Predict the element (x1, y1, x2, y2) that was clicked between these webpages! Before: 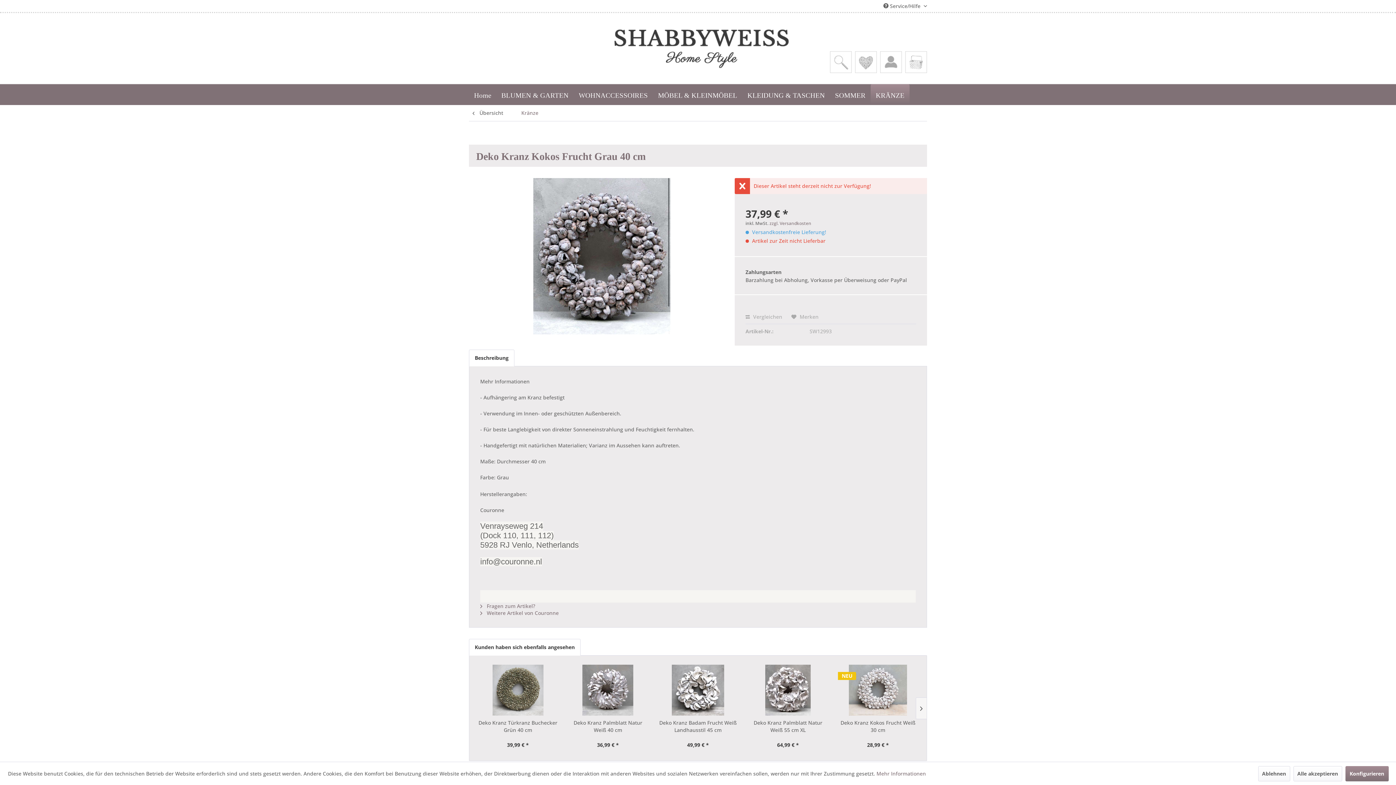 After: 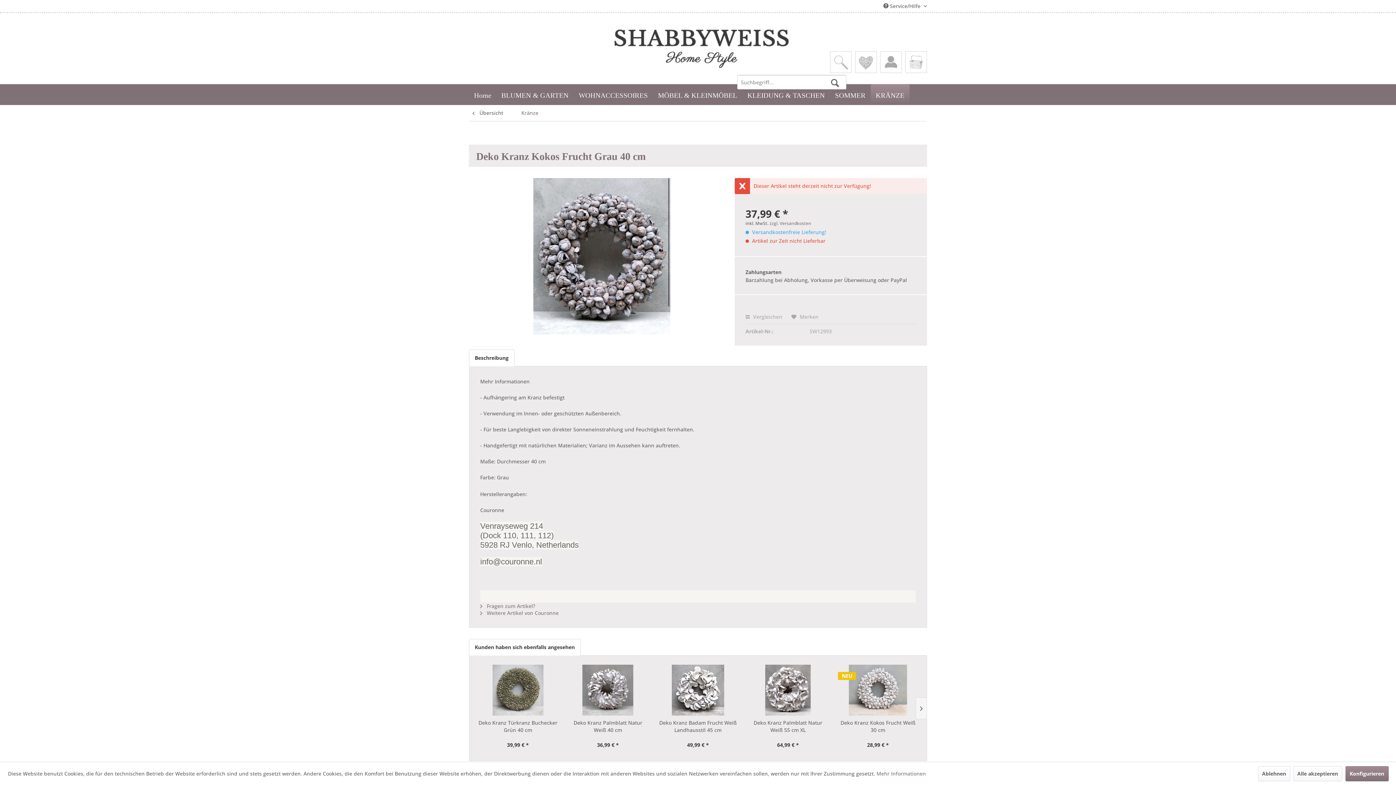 Action: bbox: (830, 51, 852, 73)